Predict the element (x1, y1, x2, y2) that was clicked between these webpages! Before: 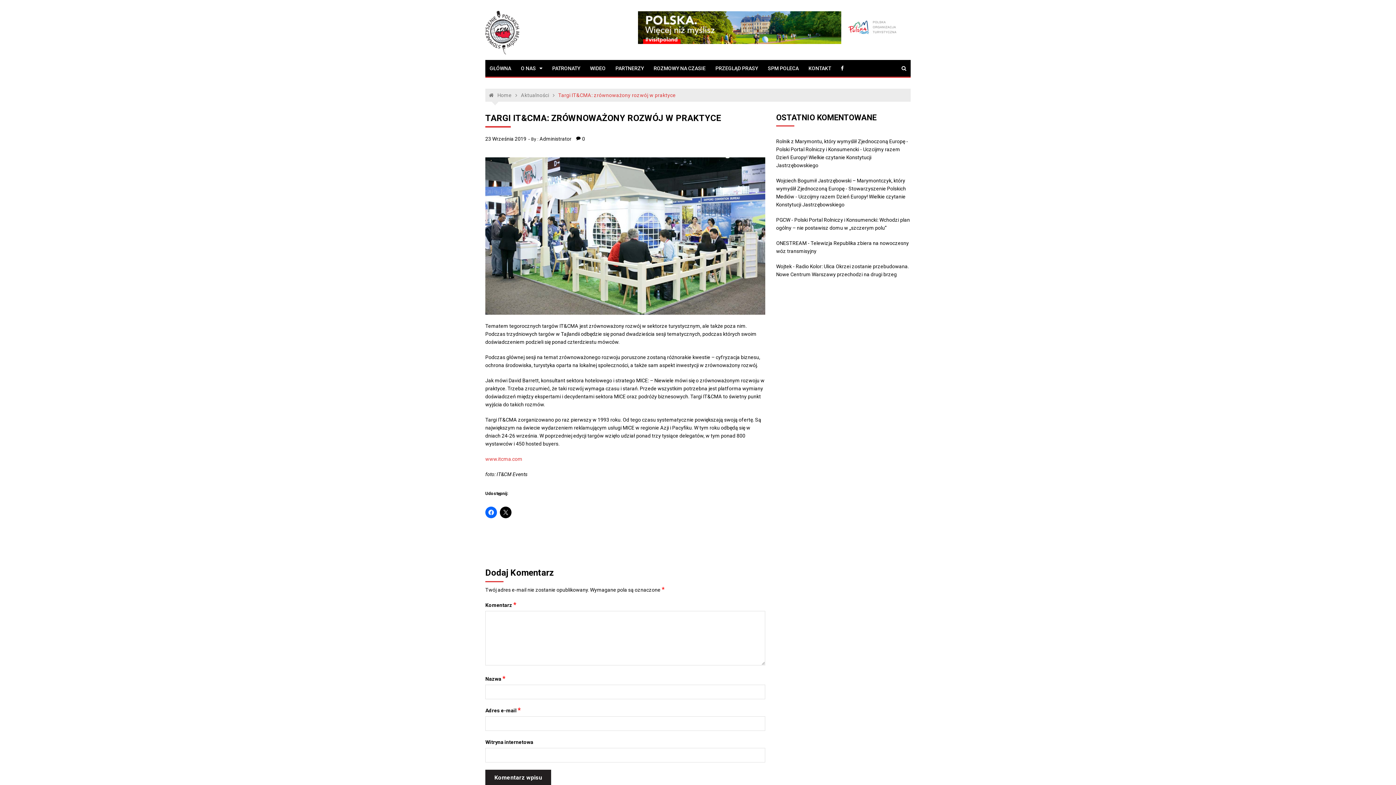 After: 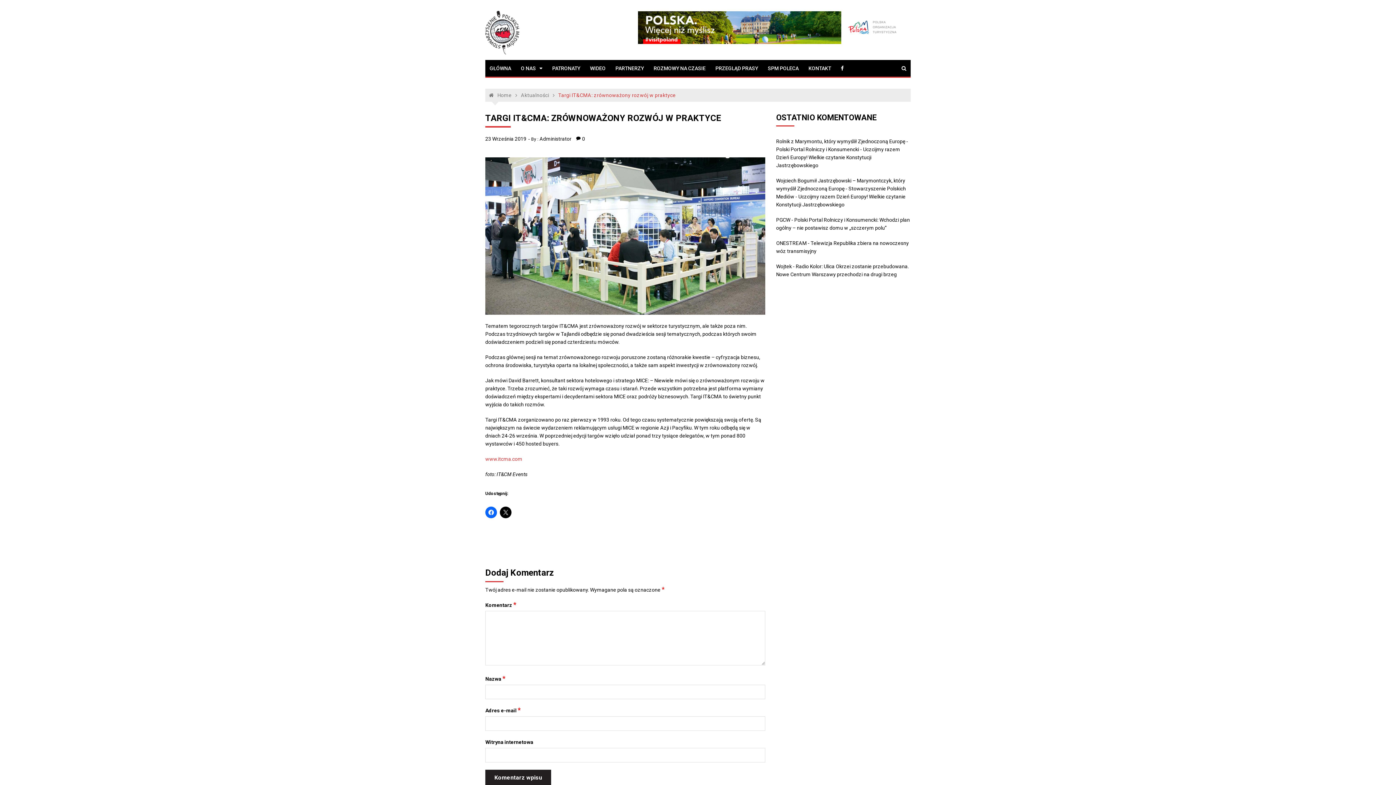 Action: label:   bbox: (836, 60, 849, 76)